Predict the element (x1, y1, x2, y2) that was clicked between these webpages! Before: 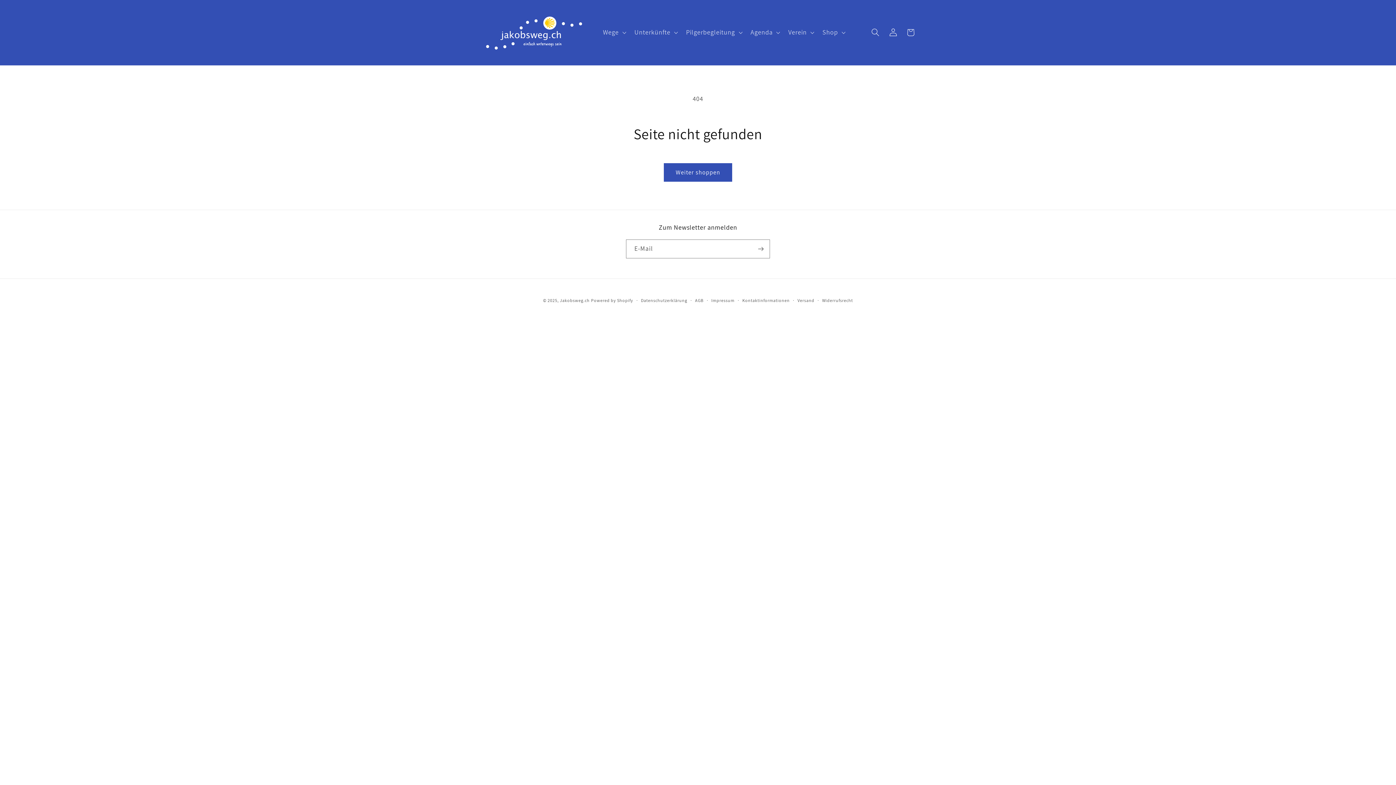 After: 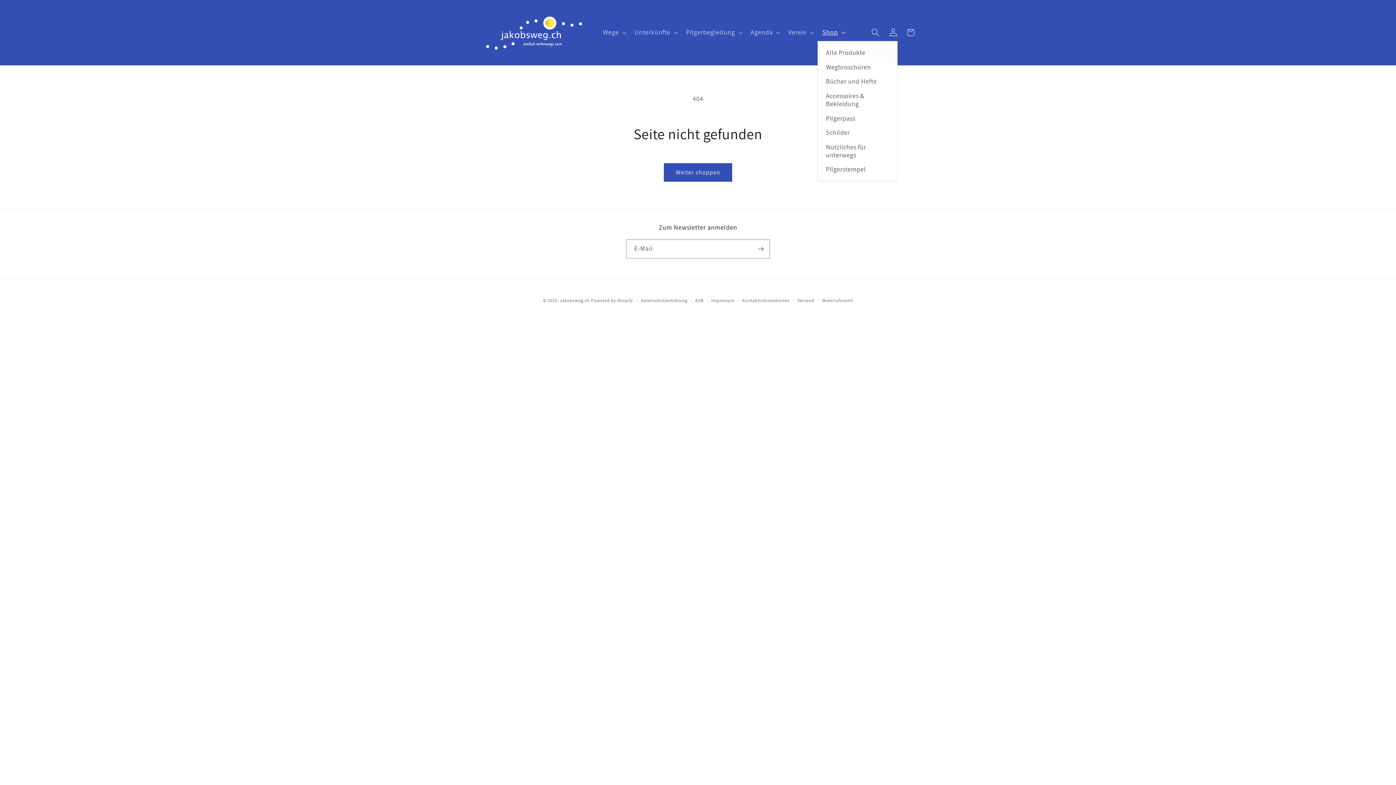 Action: label: Shop bbox: (817, 23, 848, 41)